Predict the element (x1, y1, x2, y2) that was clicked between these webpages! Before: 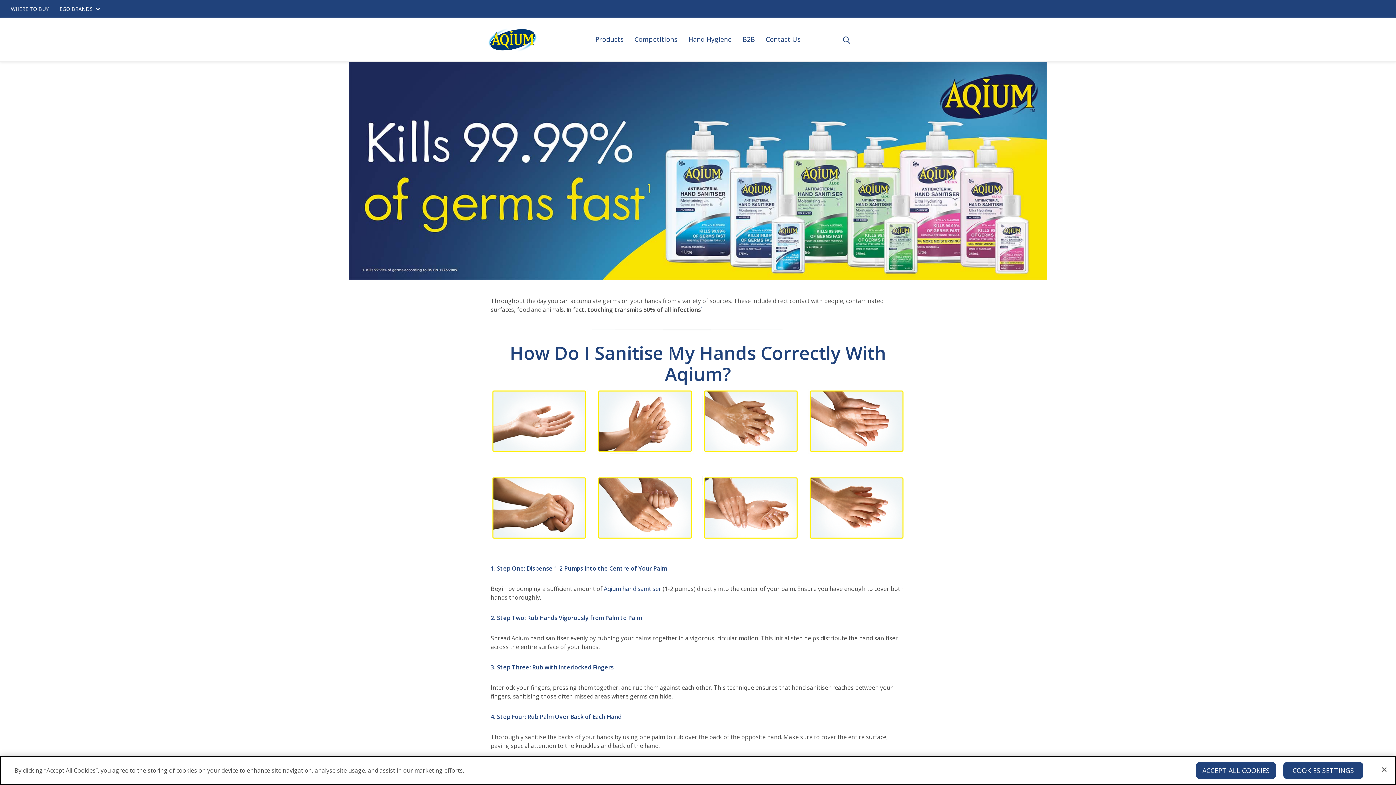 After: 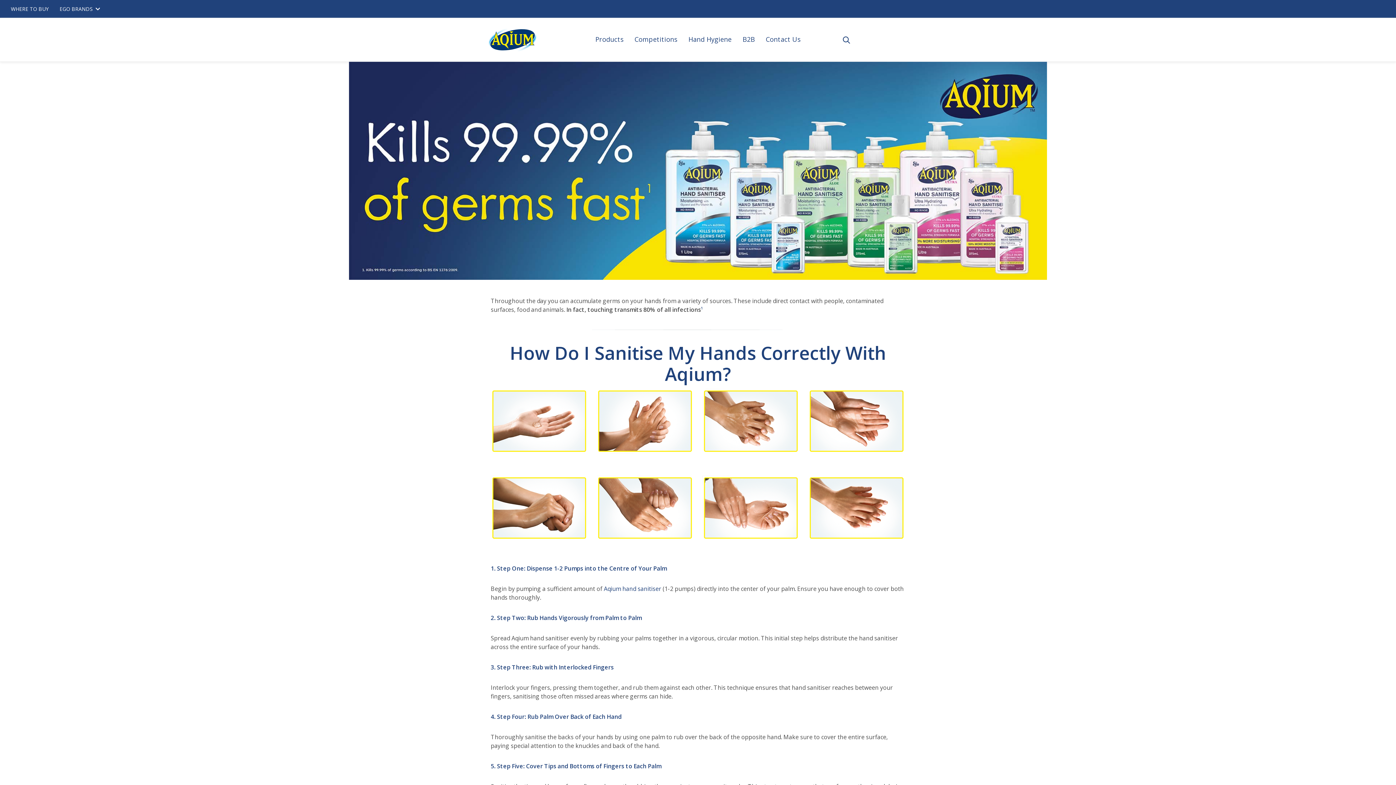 Action: bbox: (1196, 762, 1276, 779) label: ACCEPT ALL COOKIES